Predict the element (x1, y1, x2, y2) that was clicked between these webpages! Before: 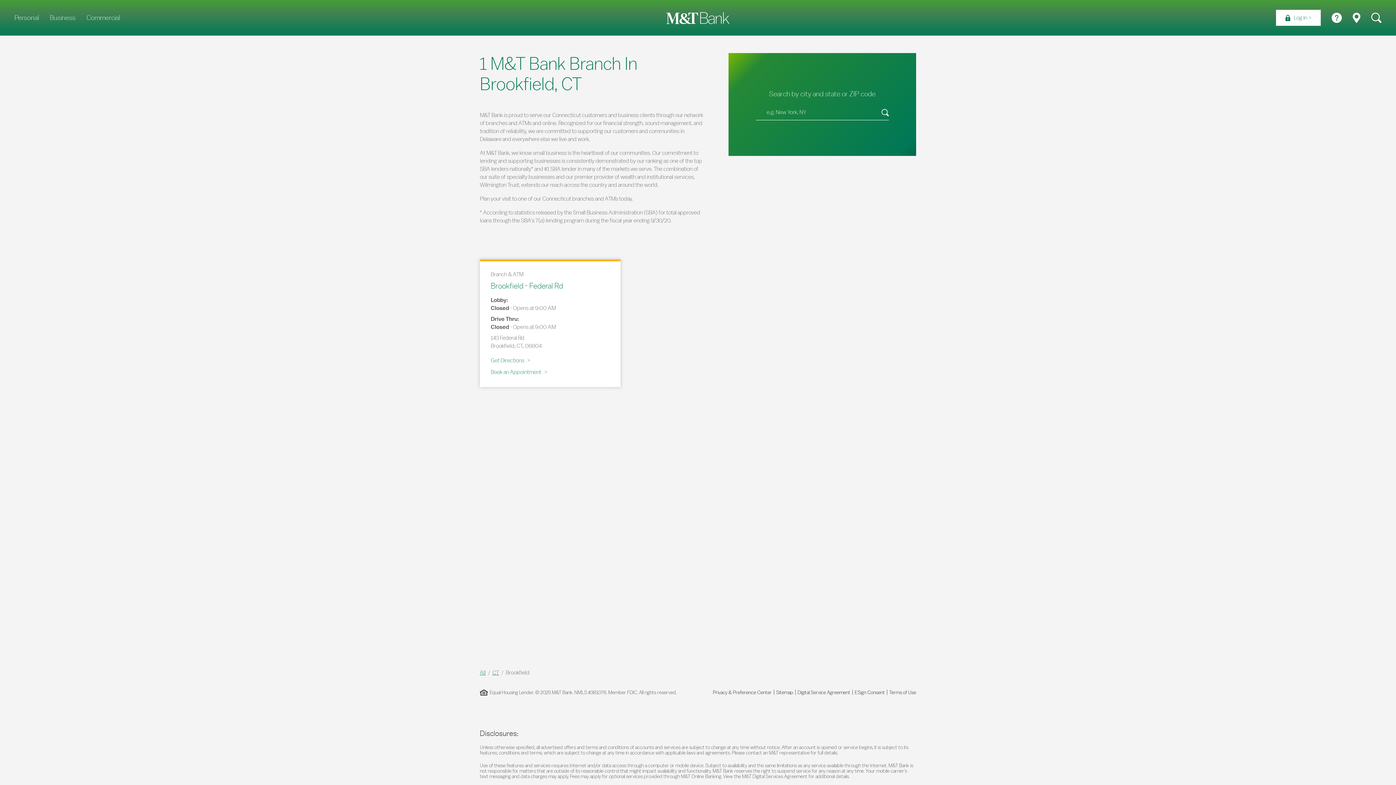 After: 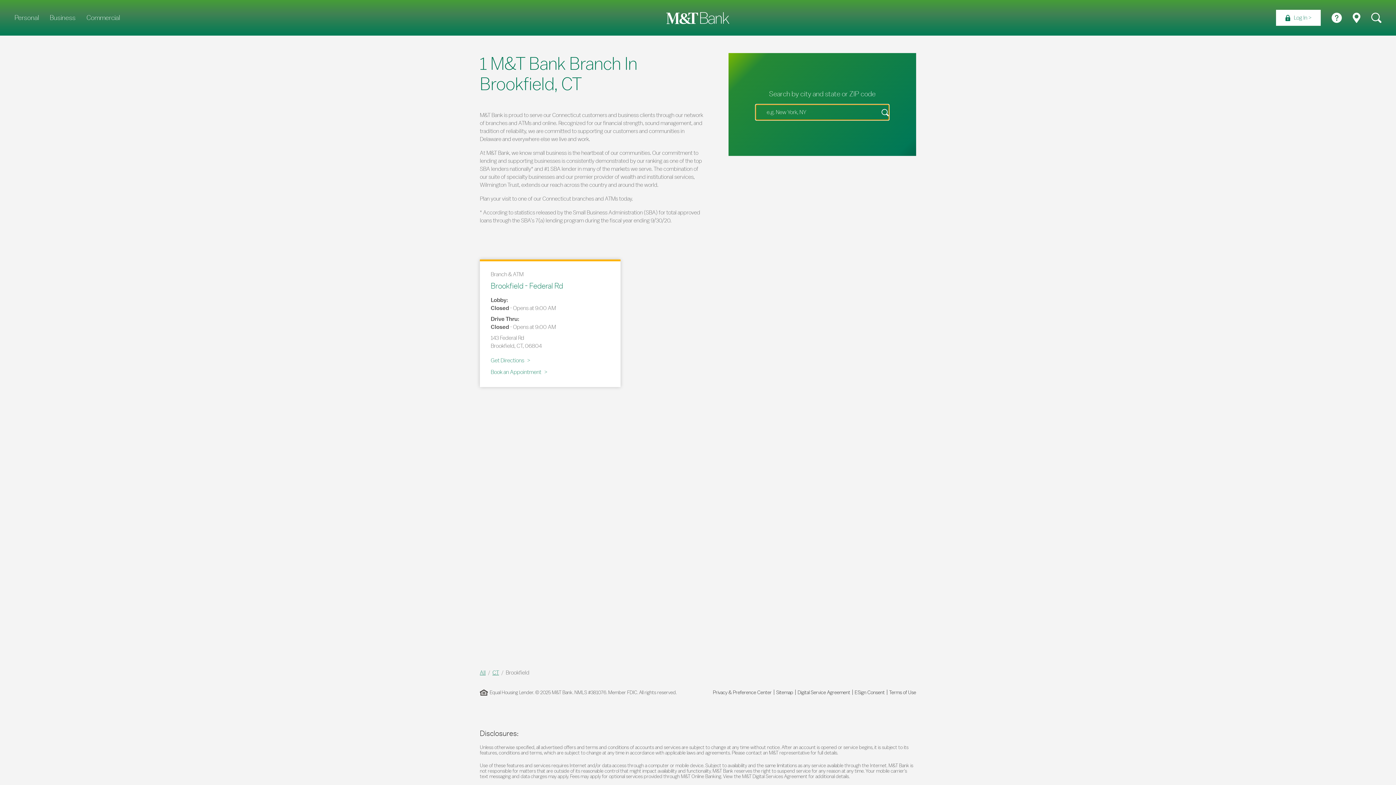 Action: bbox: (881, 108, 889, 118) label: Submit a search.